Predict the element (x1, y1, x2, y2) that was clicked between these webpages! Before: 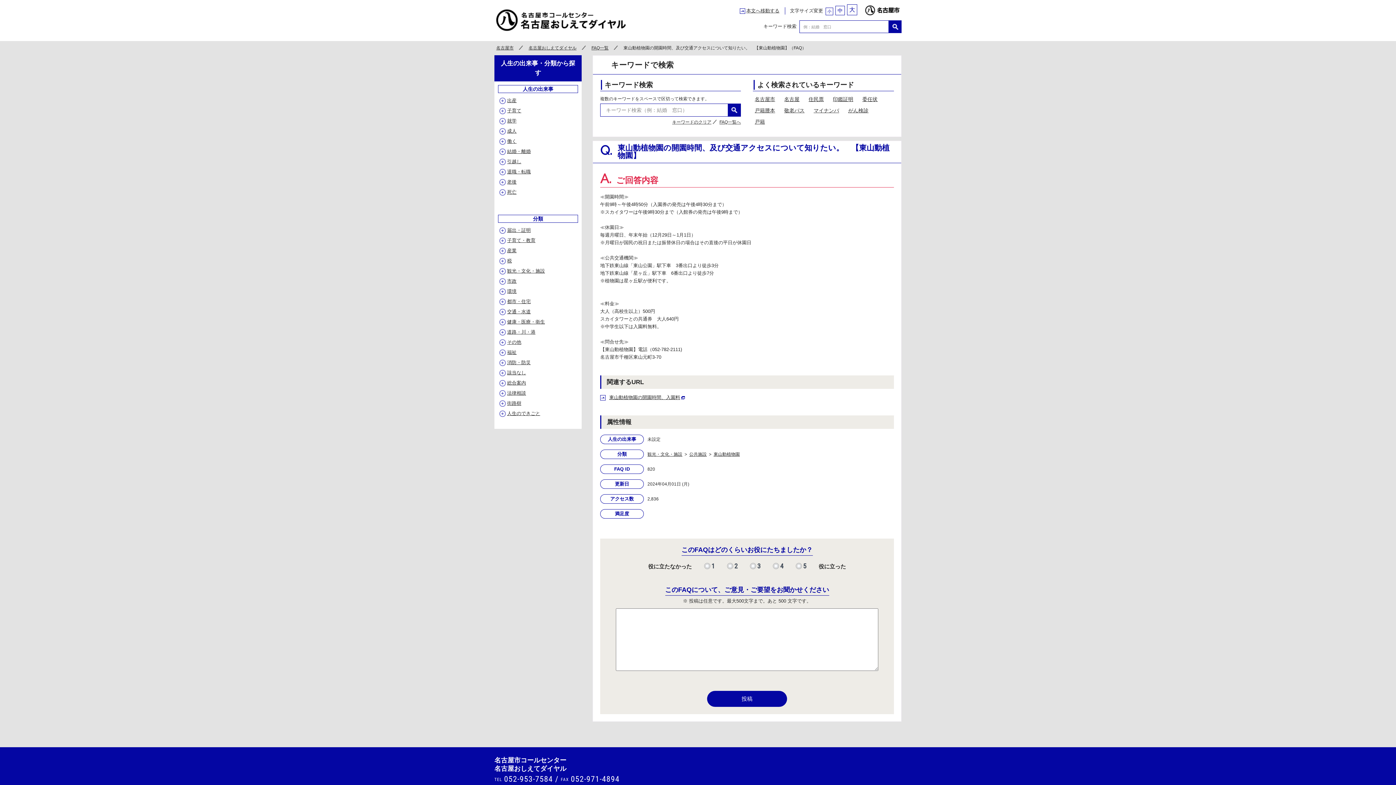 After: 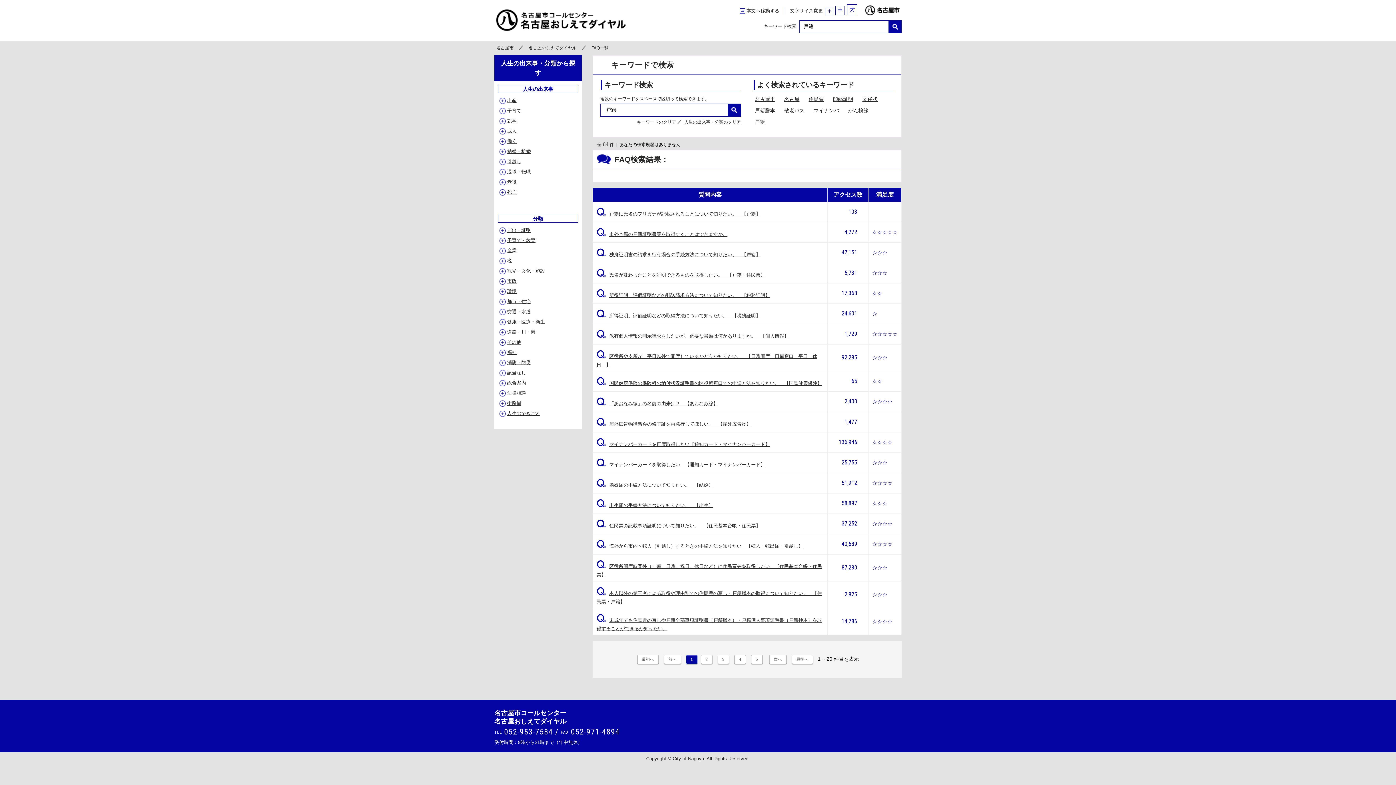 Action: label: 戸籍 bbox: (754, 118, 765, 124)